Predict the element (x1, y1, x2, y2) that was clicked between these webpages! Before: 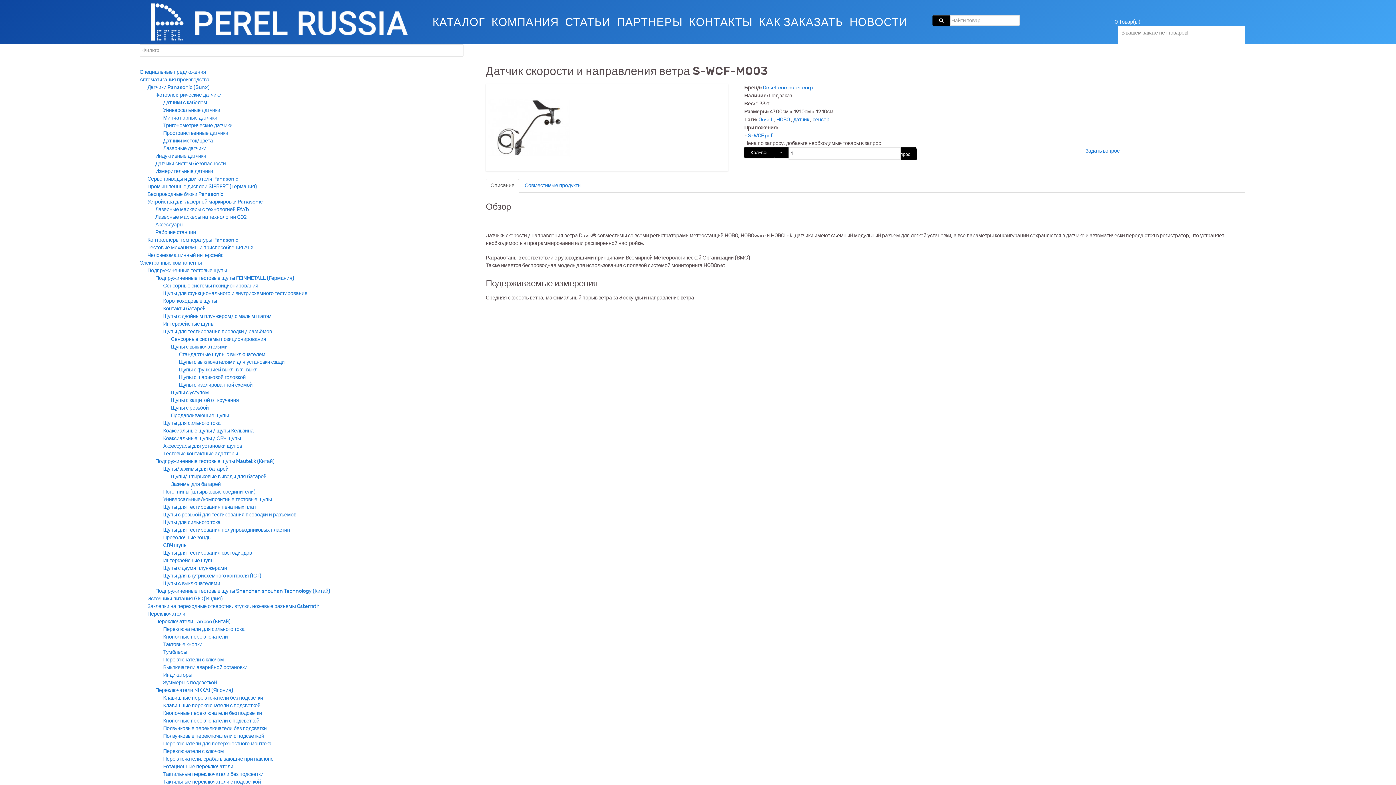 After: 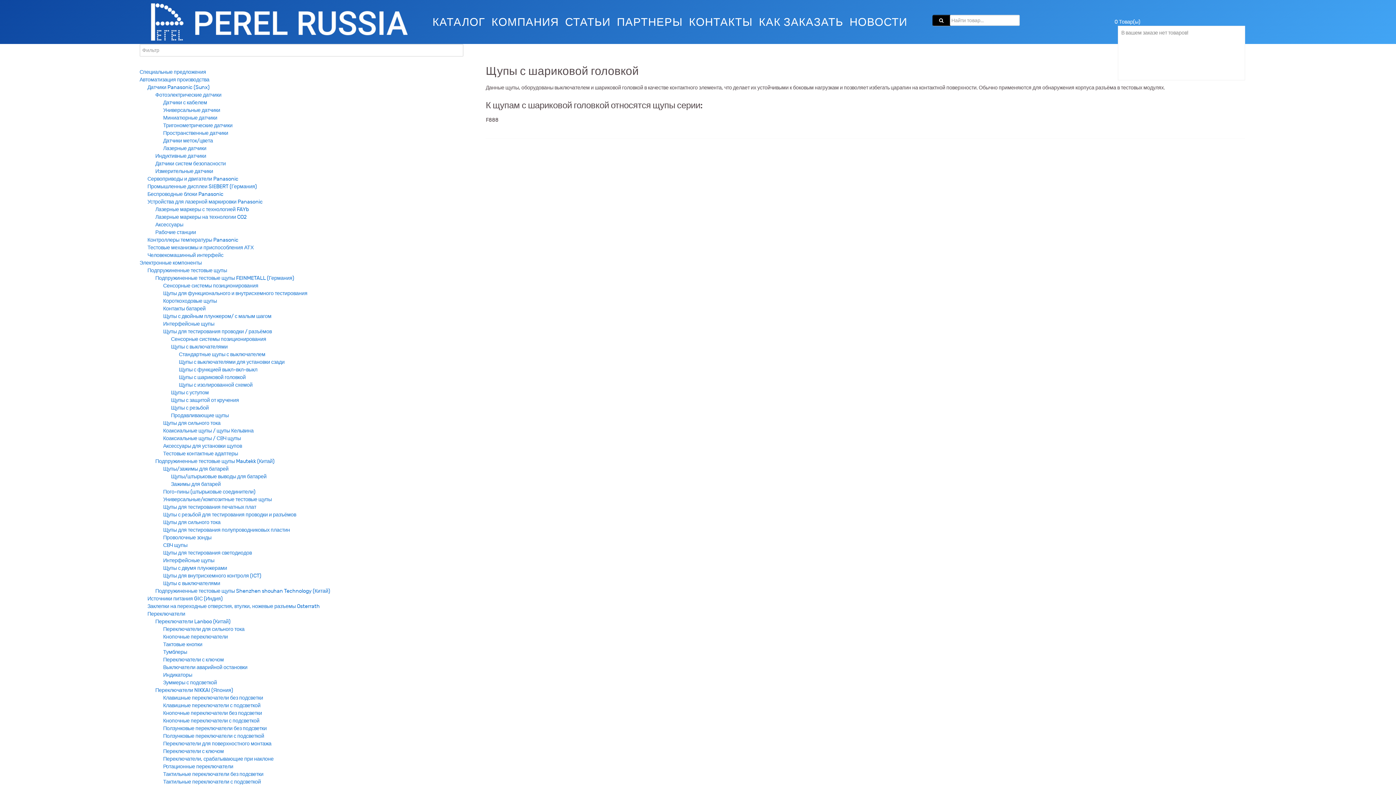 Action: bbox: (178, 374, 245, 380) label: Щупы с шариковой головкой